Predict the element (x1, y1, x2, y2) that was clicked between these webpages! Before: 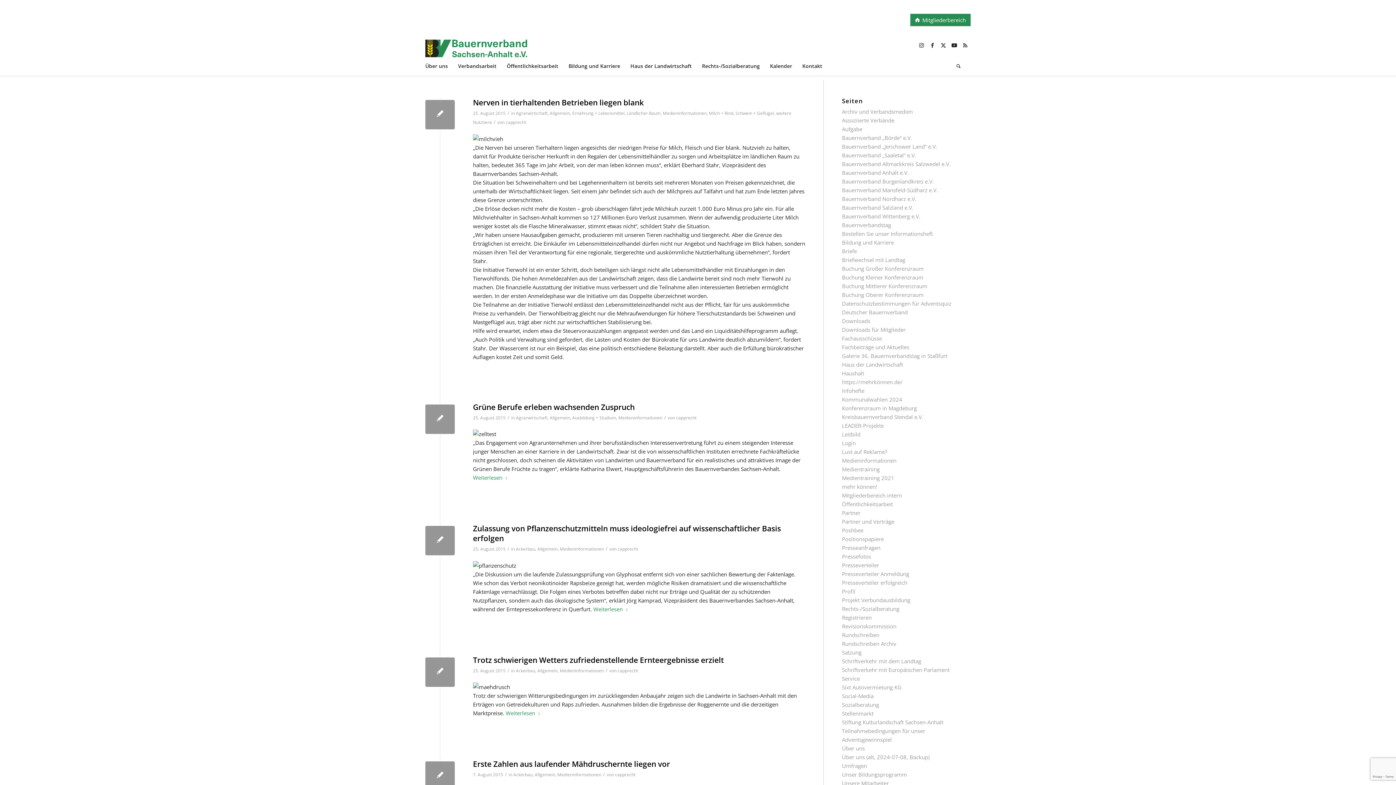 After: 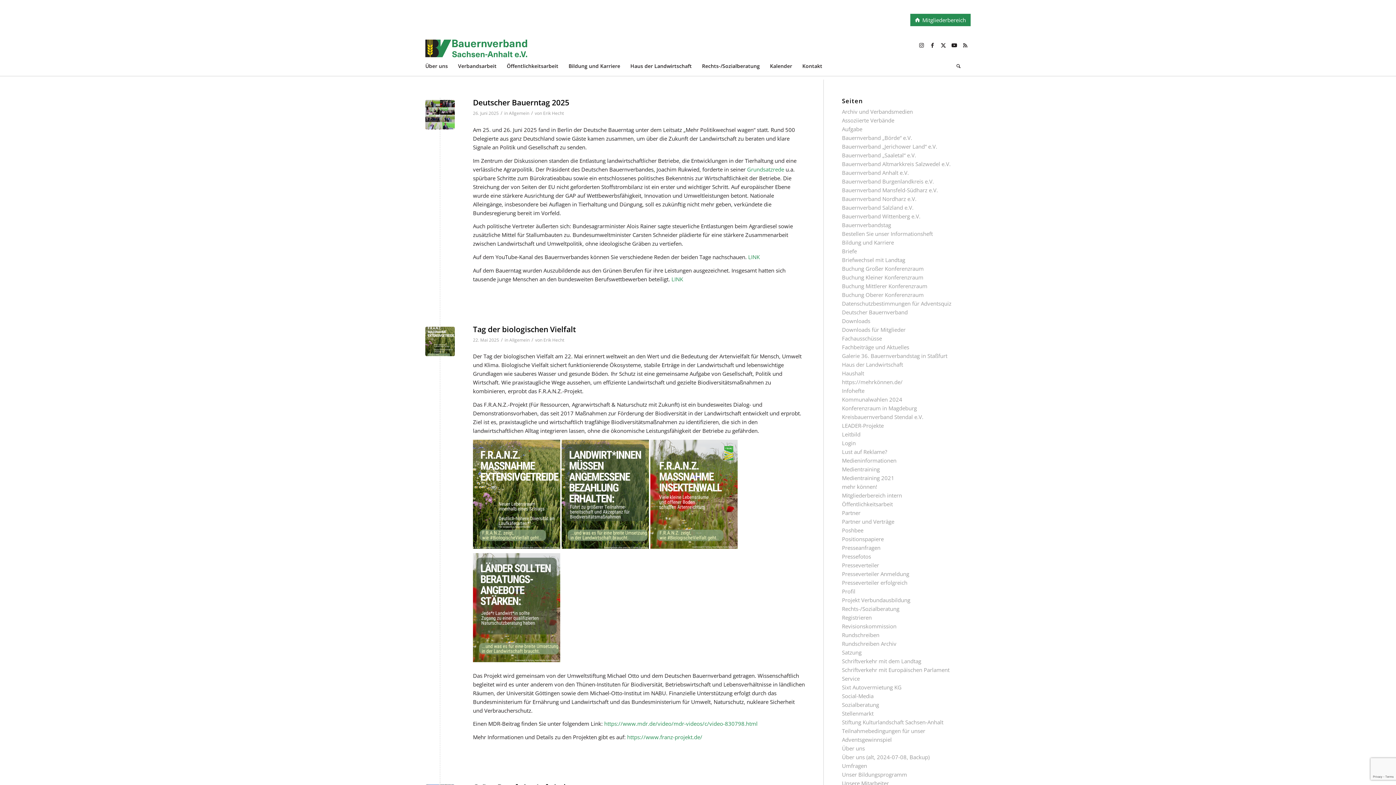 Action: bbox: (549, 110, 570, 116) label: Allgemein